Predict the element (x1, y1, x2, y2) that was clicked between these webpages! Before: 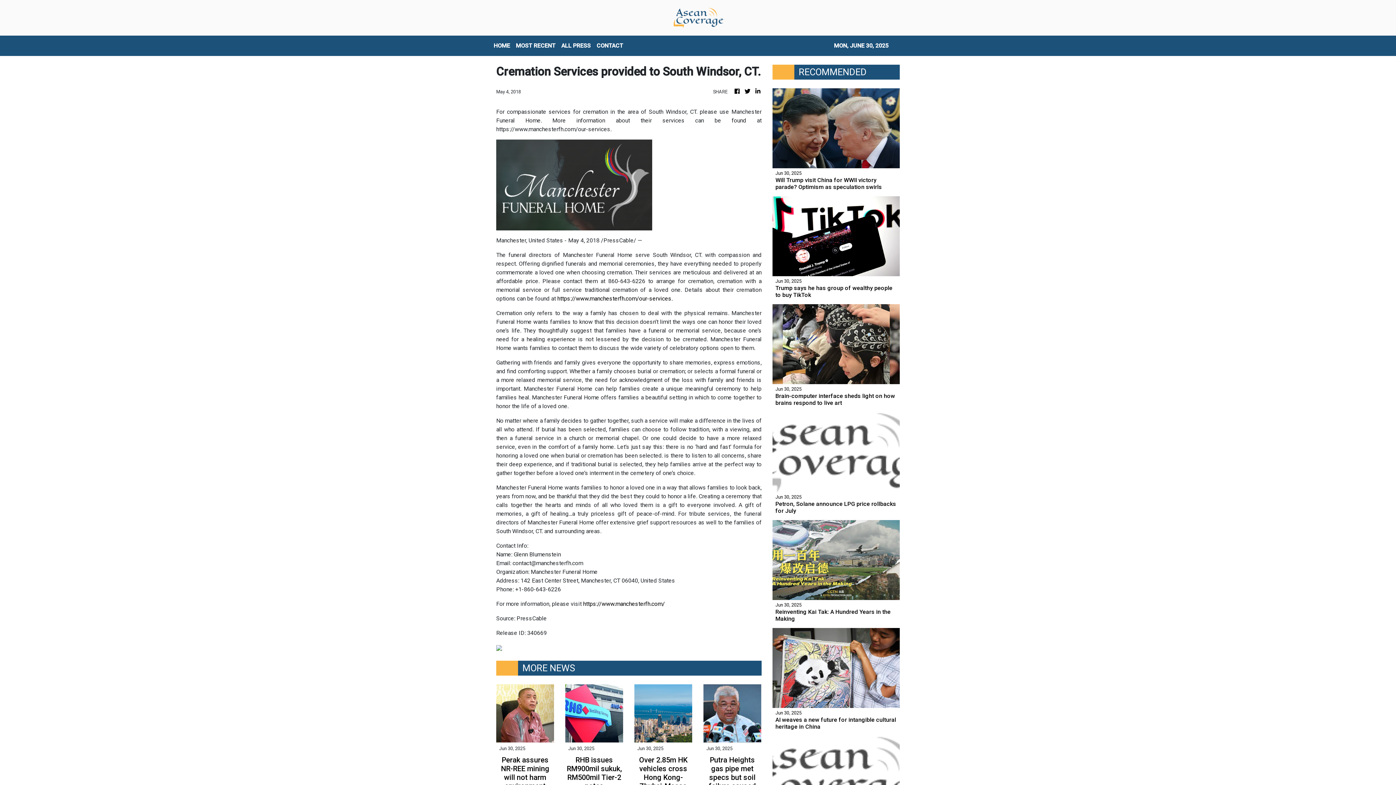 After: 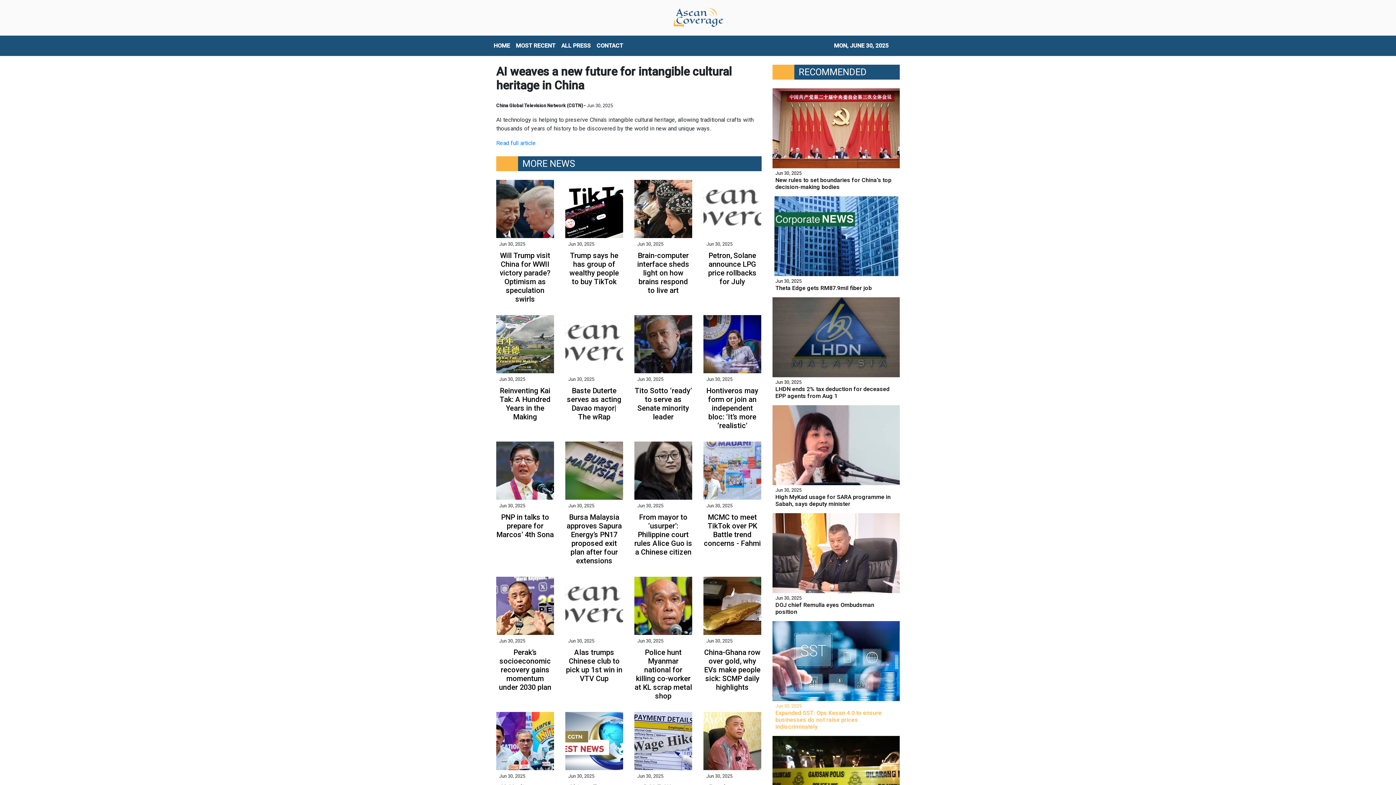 Action: label: Jun 30, 2025
AI weaves a new future for intangible cultural heritage in China bbox: (772, 665, 900, 730)